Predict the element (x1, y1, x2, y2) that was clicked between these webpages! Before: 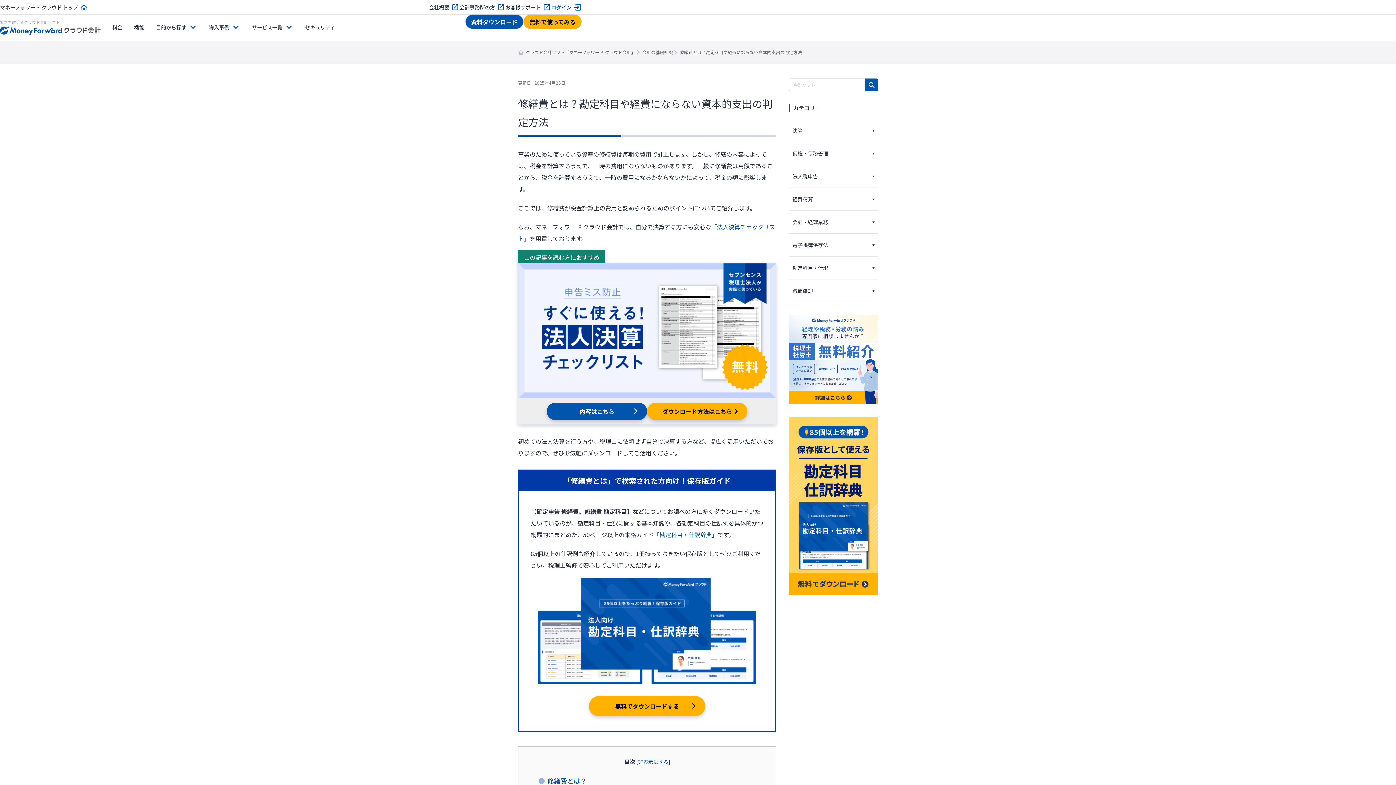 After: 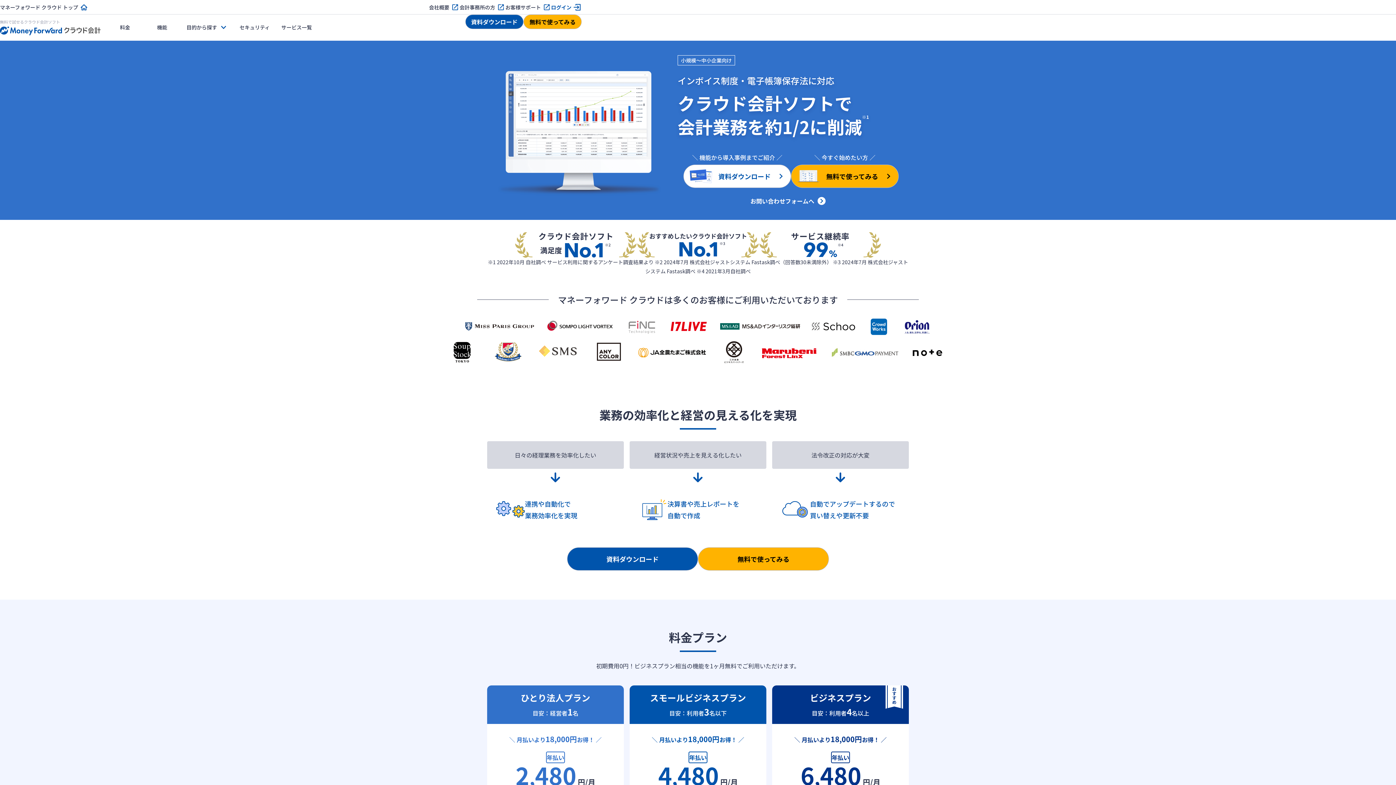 Action: label: クラウド会計ソフト「マネーフォワード クラウド会計」 bbox: (525, 48, 635, 56)